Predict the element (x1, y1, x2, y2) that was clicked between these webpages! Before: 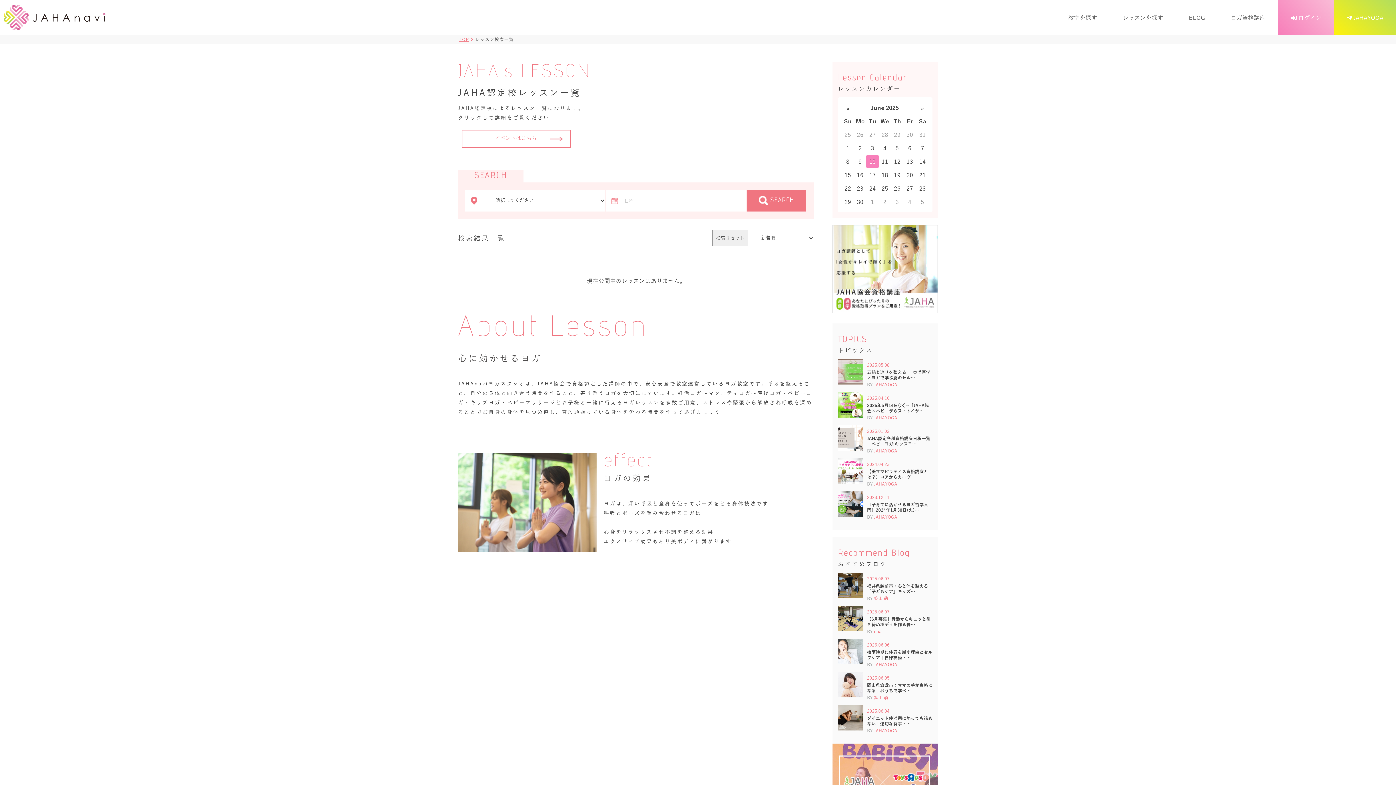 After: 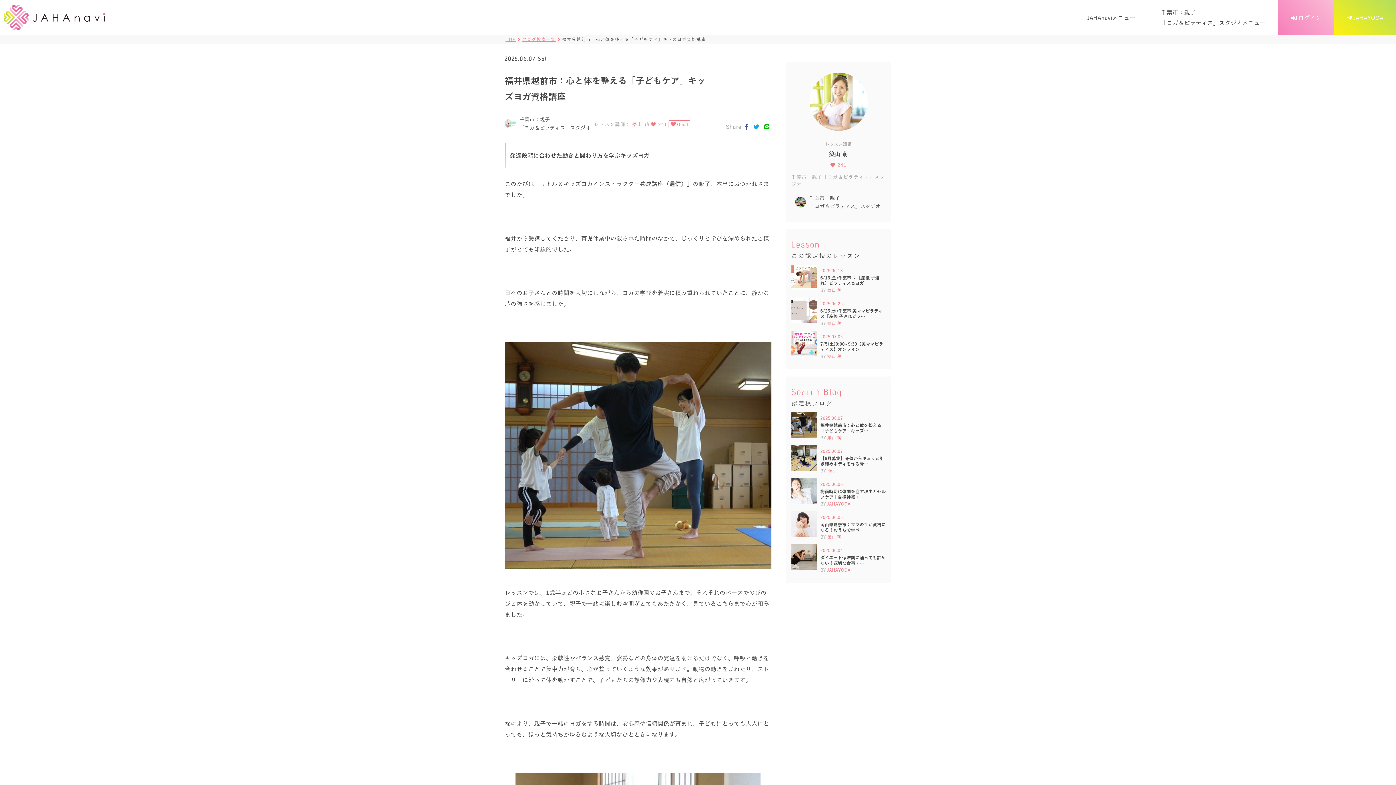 Action: bbox: (838, 573, 932, 602) label: 2025.06.07
福井県越前市：心と体を整える「子どもケア」キッズ…

BY 築山 萌